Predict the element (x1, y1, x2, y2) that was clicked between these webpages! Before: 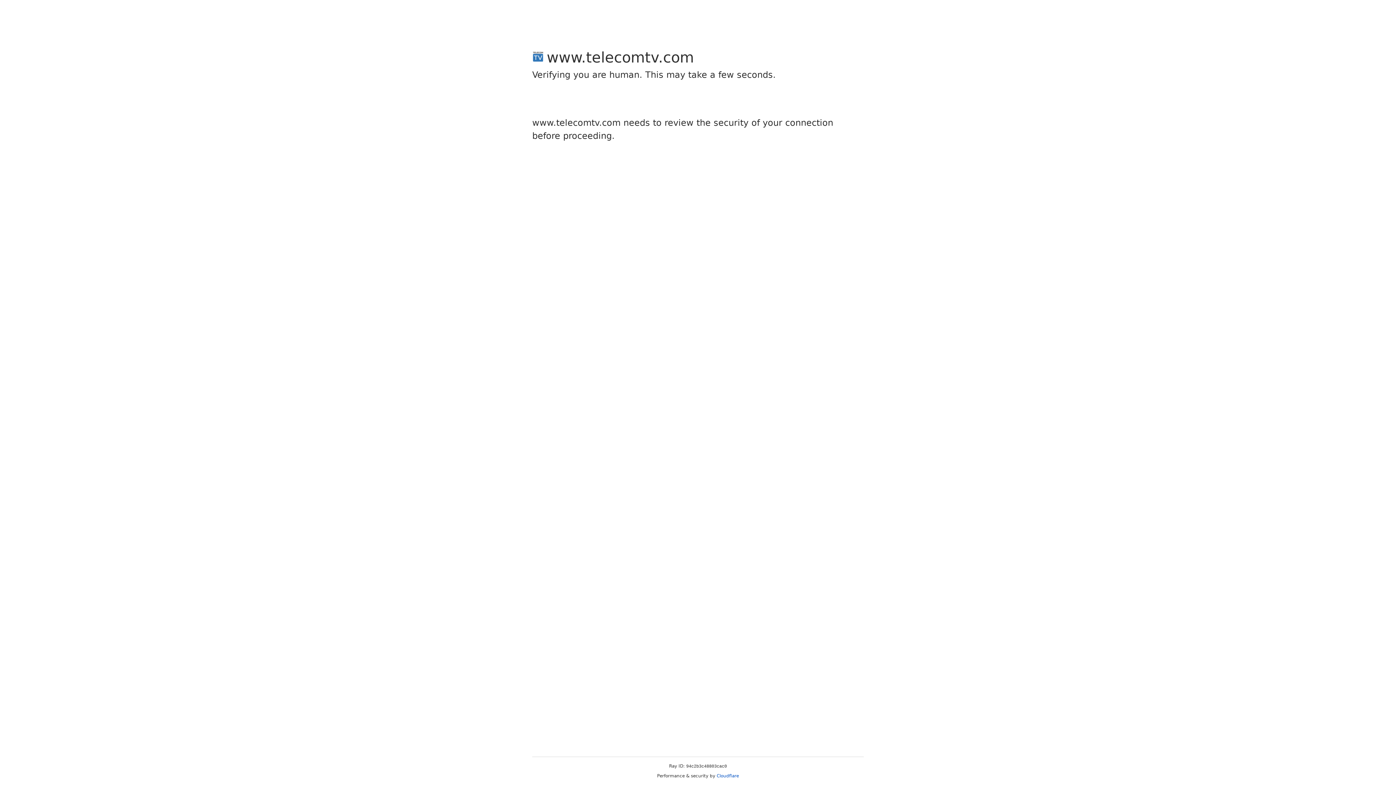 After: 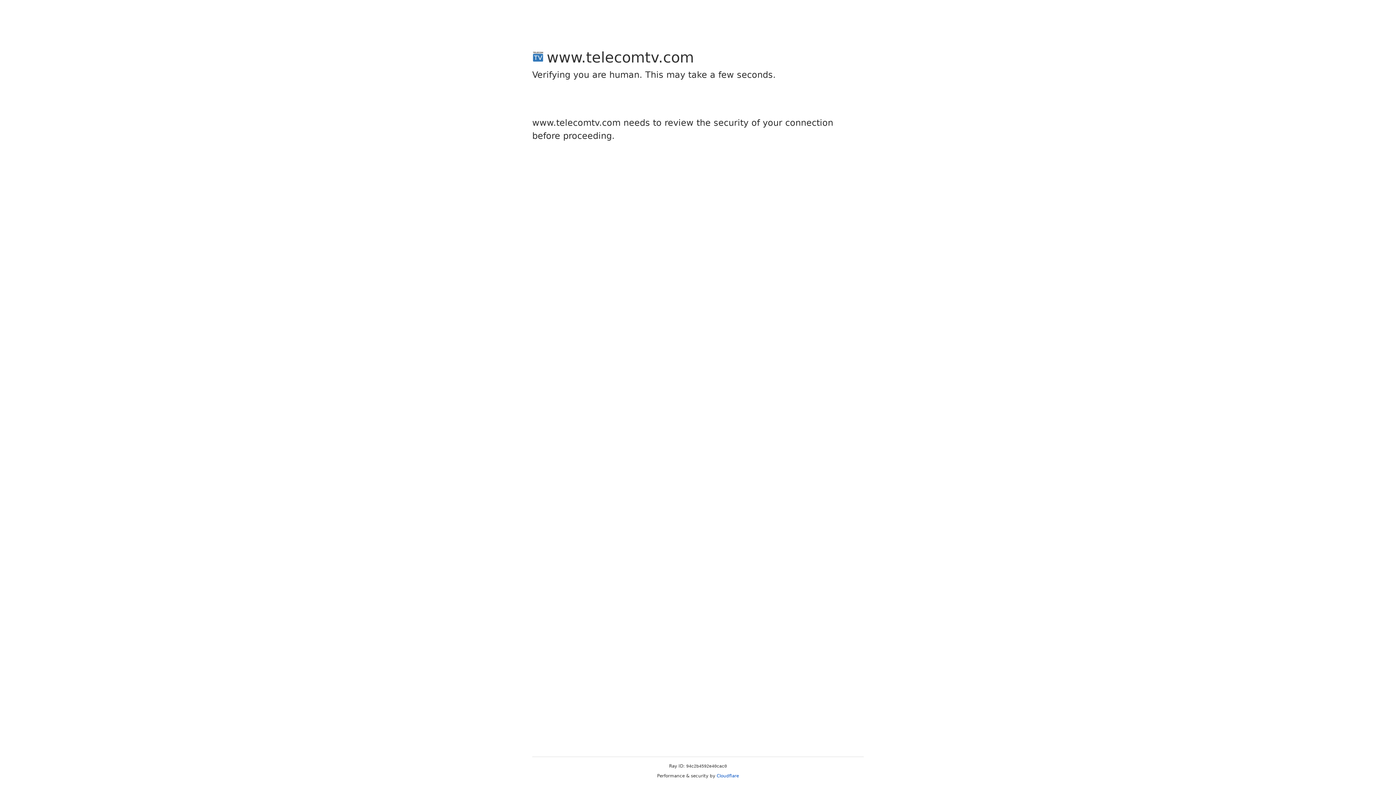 Action: bbox: (716, 773, 739, 778) label: Cloudflare